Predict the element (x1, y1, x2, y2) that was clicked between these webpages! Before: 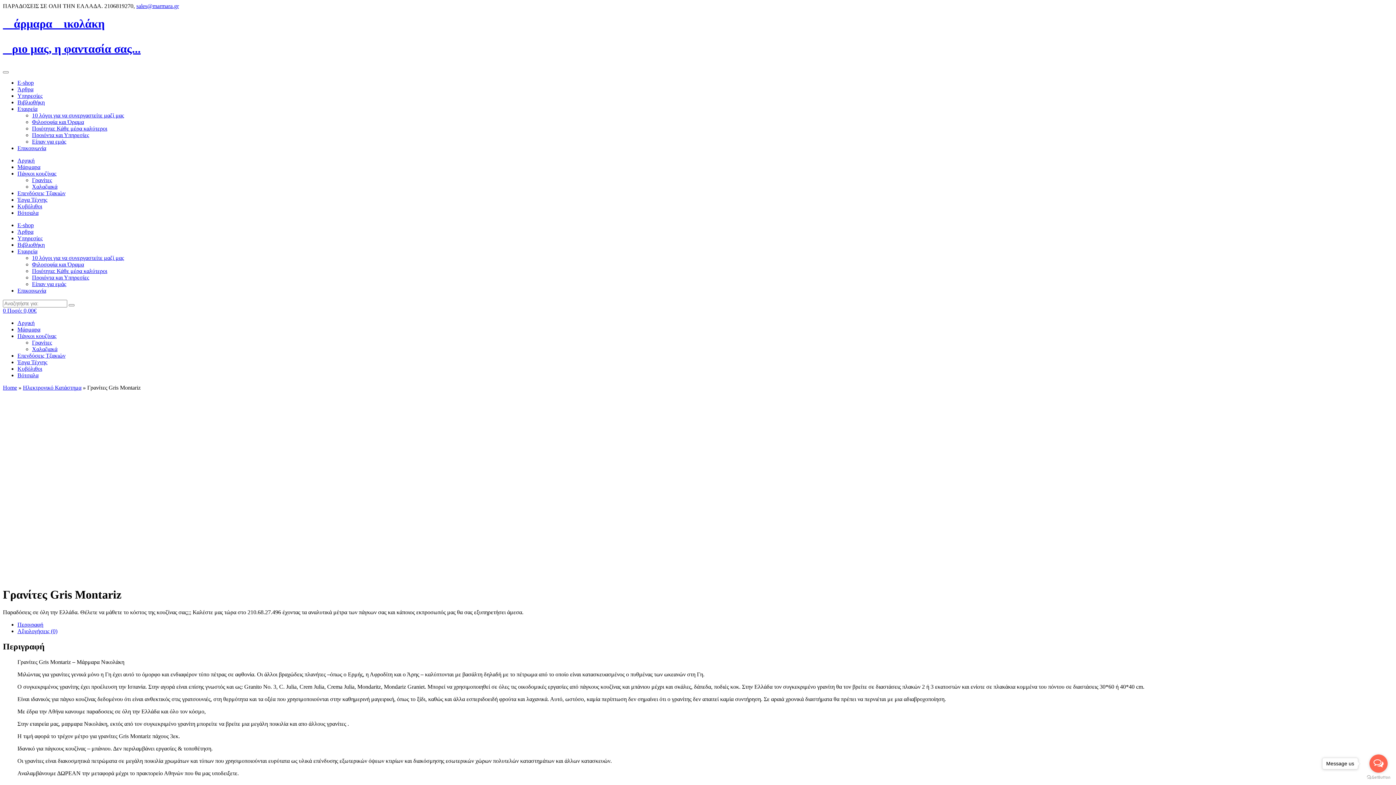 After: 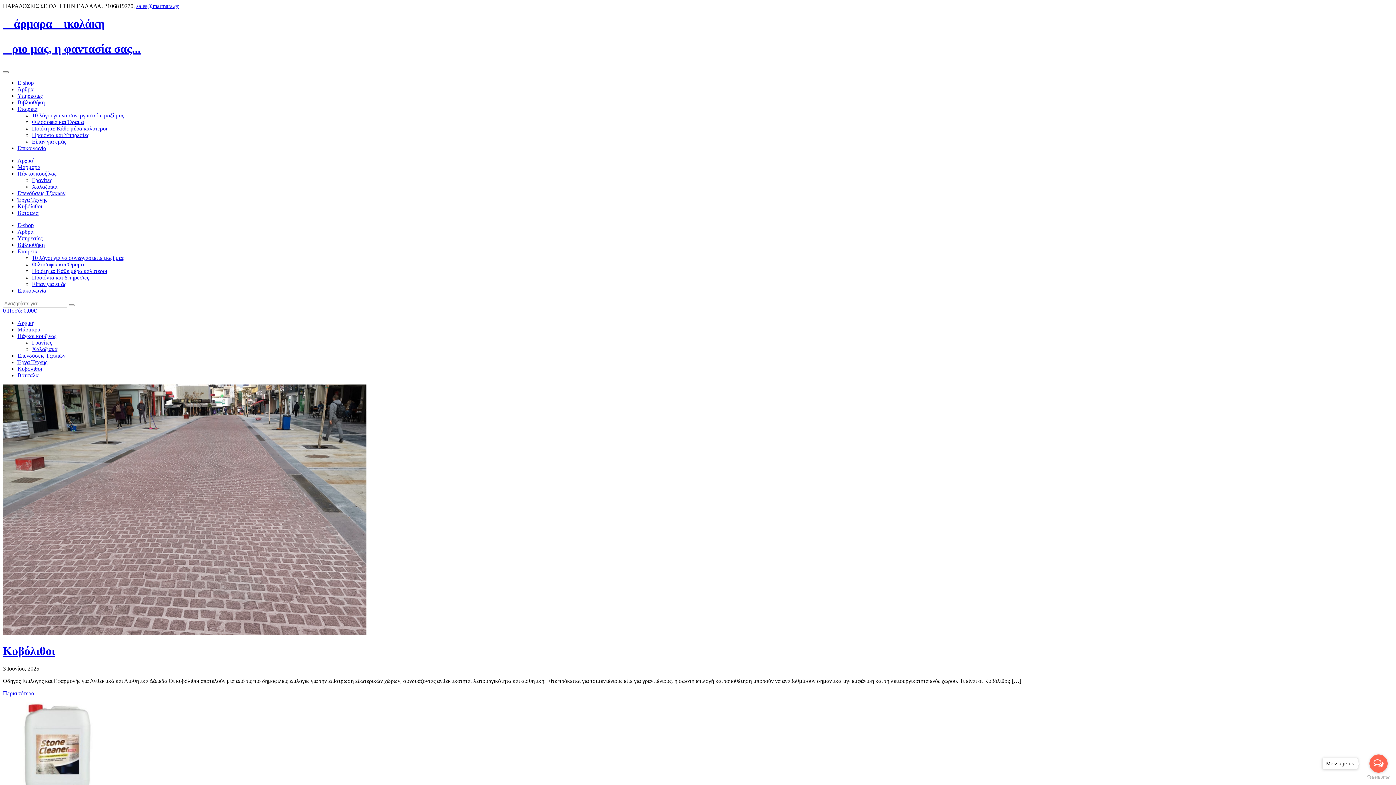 Action: bbox: (17, 86, 33, 92) label: Άρθρα